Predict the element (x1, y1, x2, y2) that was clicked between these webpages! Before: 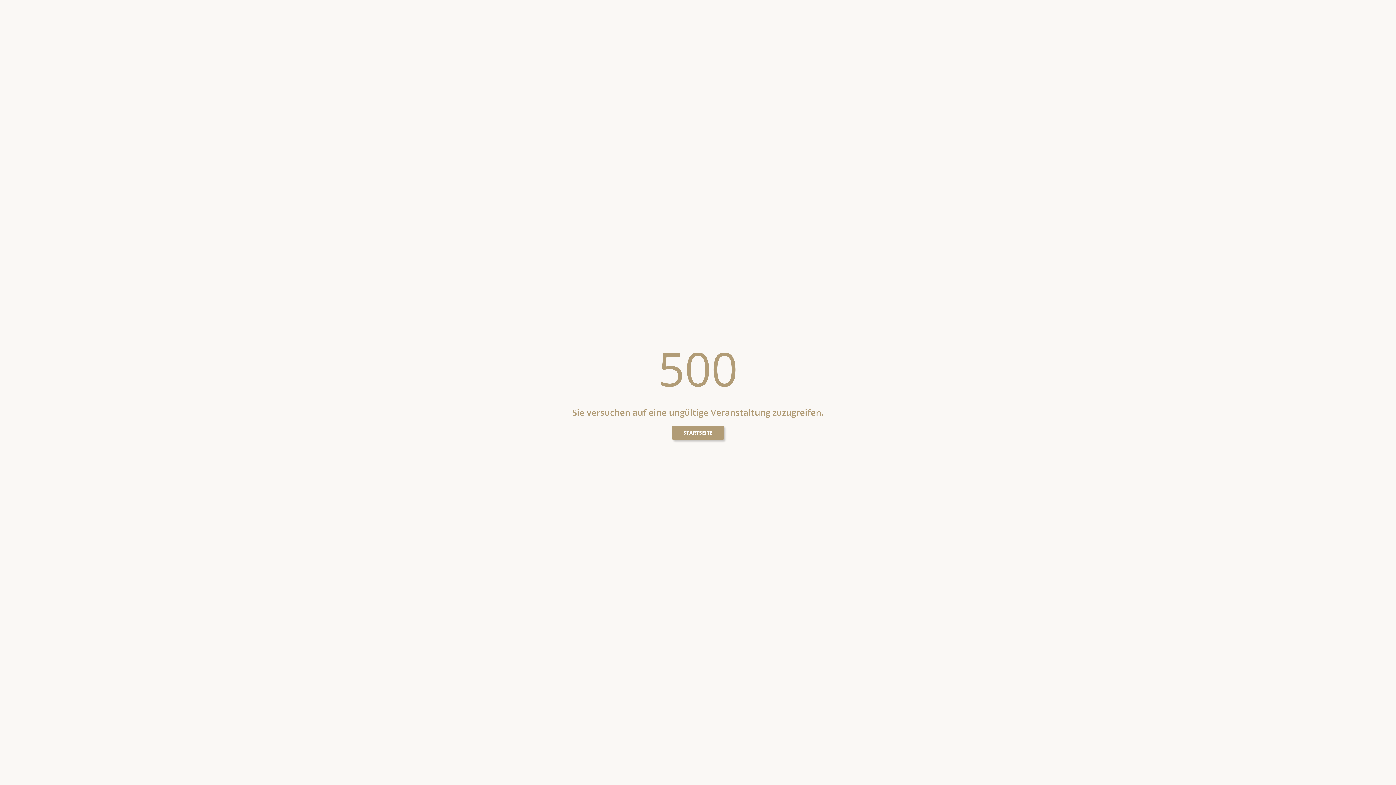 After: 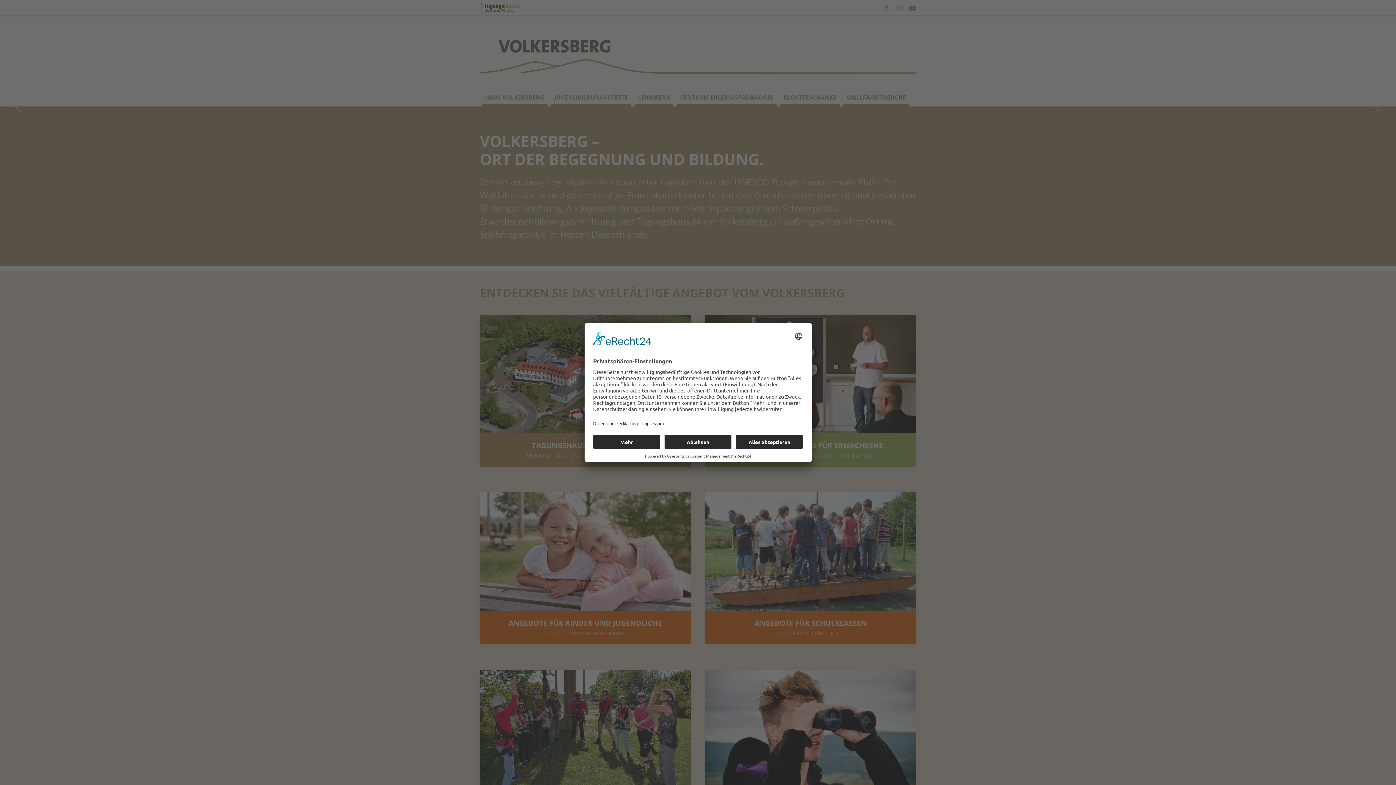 Action: label: STARTSEITE bbox: (672, 425, 724, 440)